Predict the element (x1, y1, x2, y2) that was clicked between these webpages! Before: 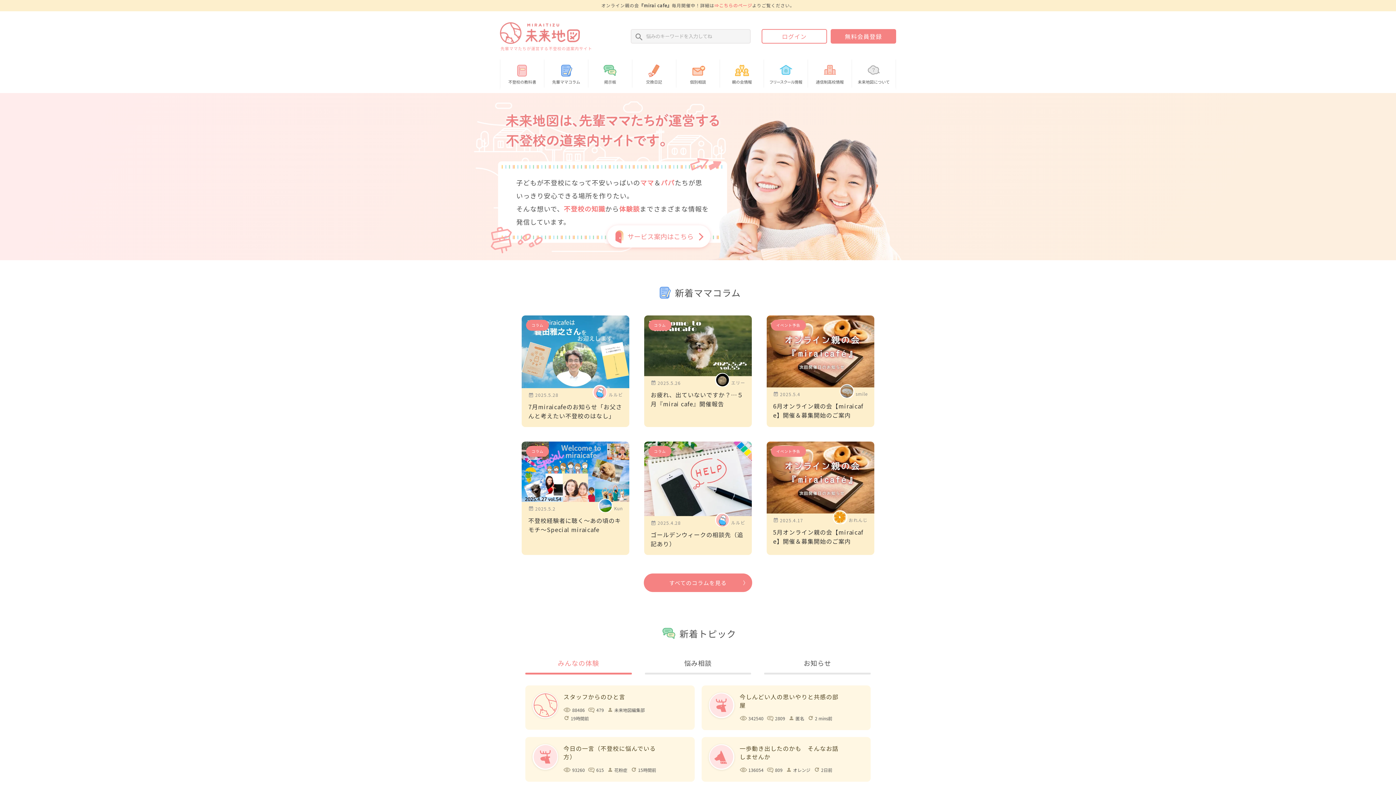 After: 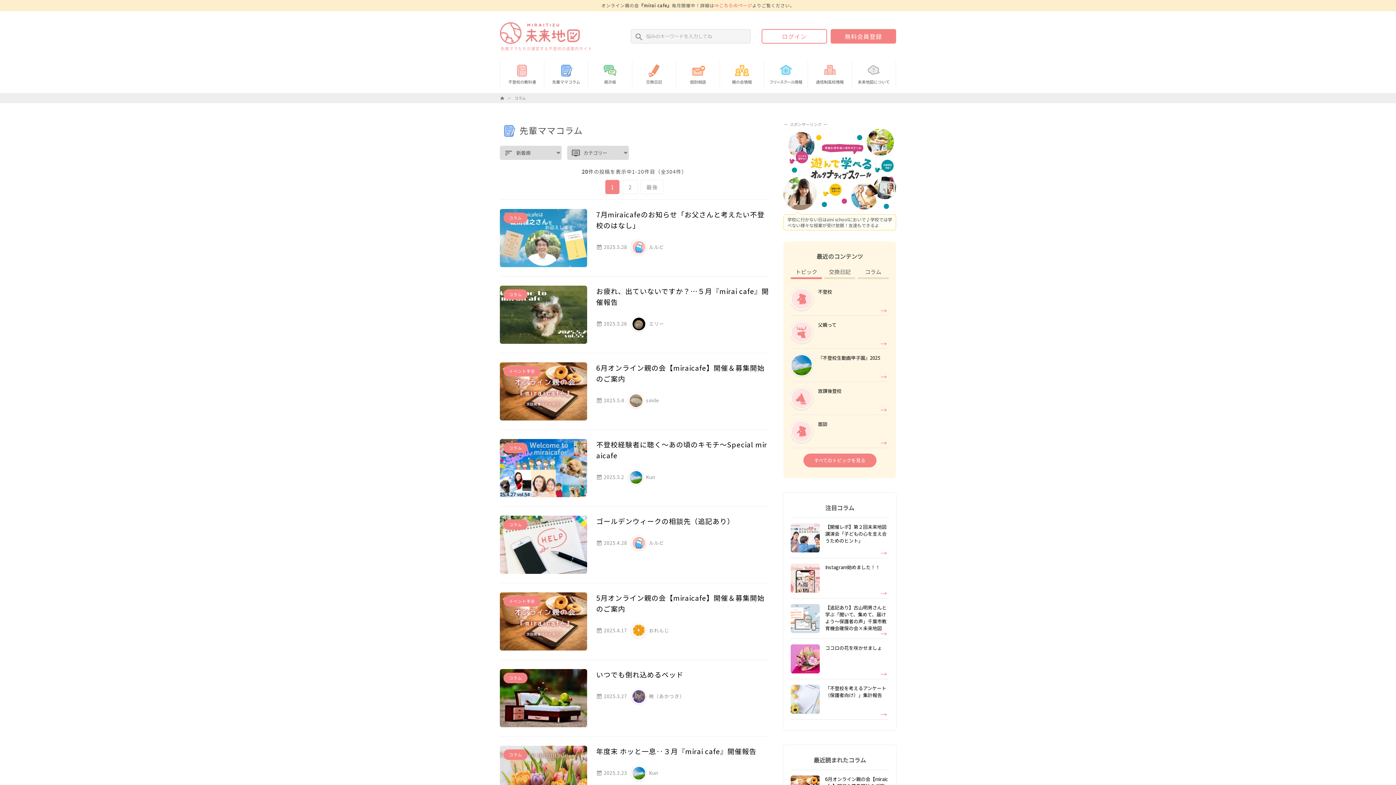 Action: label: すべてのコラムを見る bbox: (644, 573, 752, 592)